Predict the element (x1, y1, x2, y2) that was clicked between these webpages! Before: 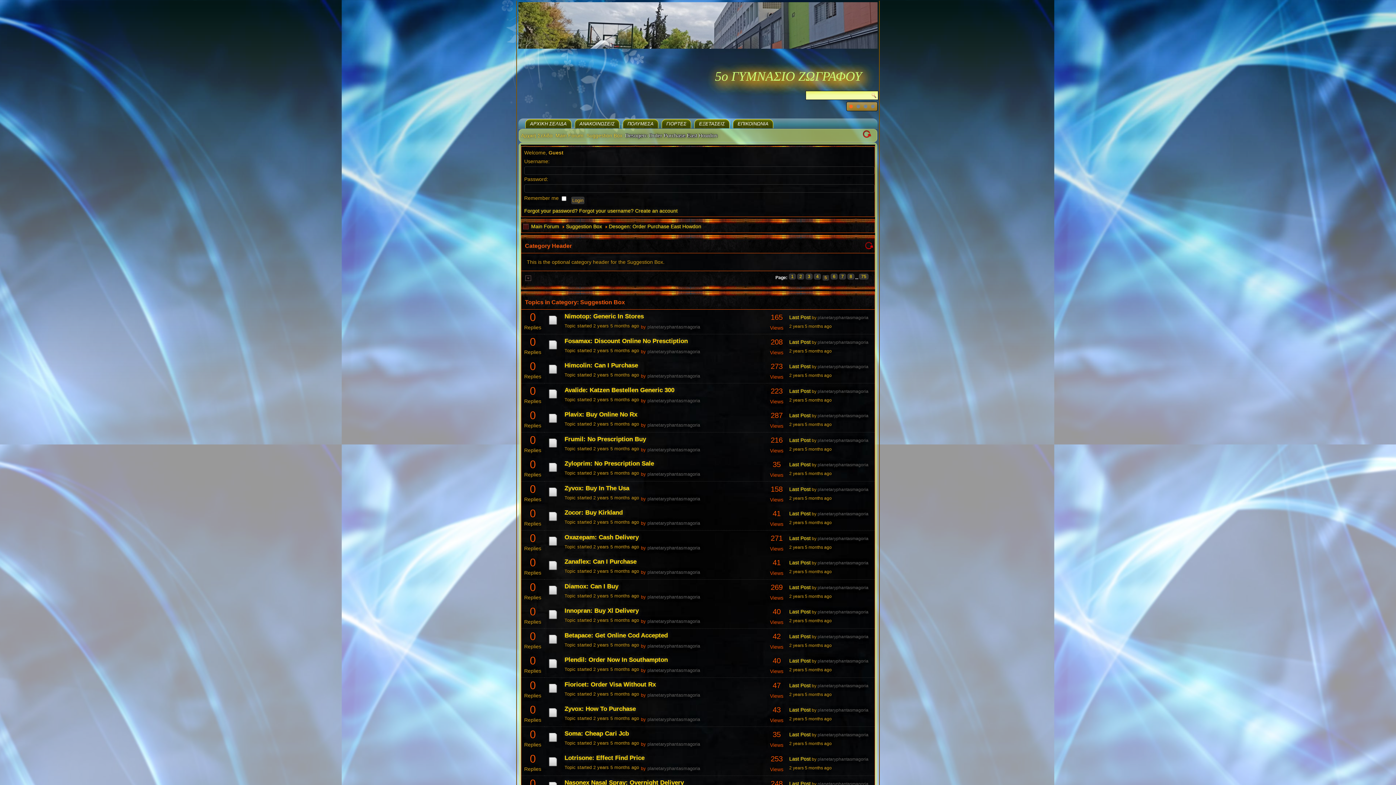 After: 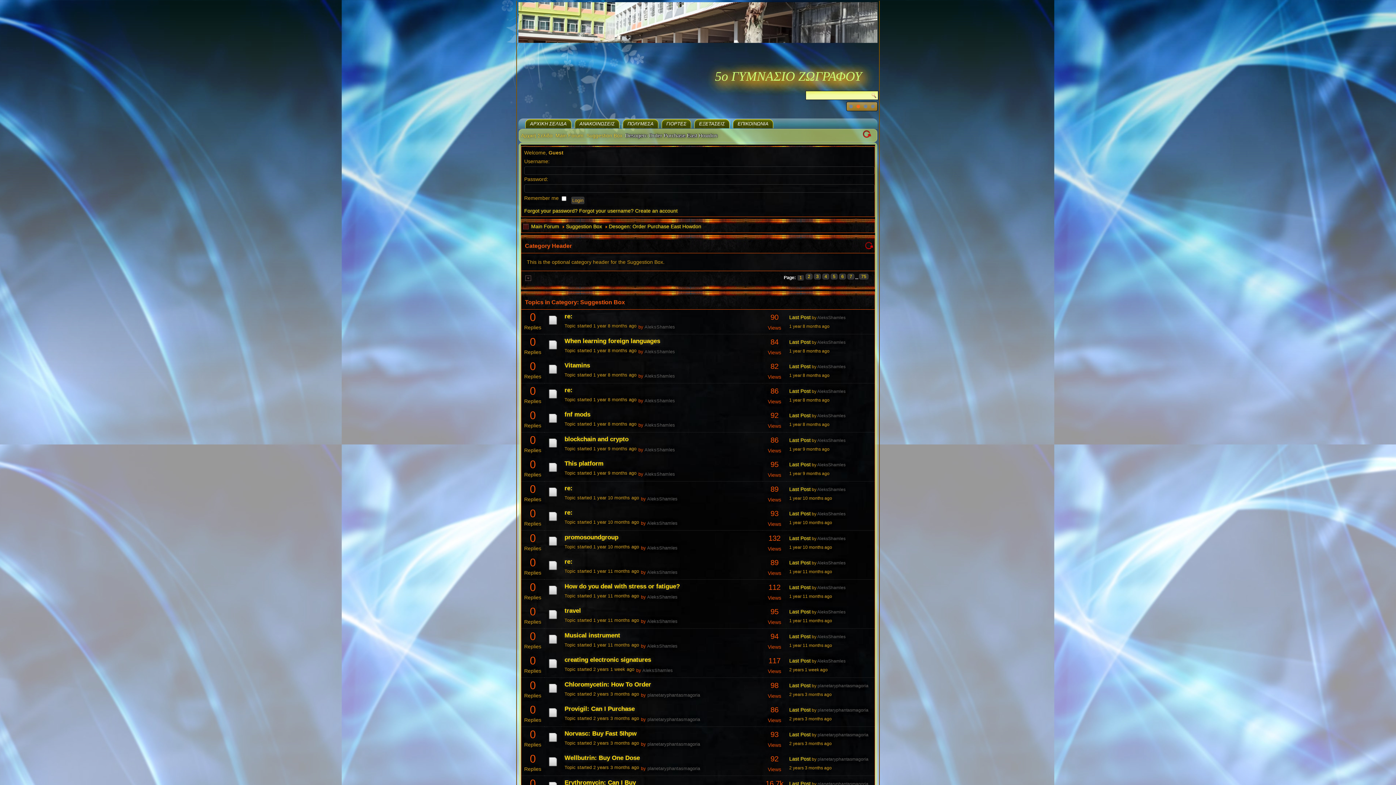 Action: bbox: (789, 273, 796, 279) label: 1